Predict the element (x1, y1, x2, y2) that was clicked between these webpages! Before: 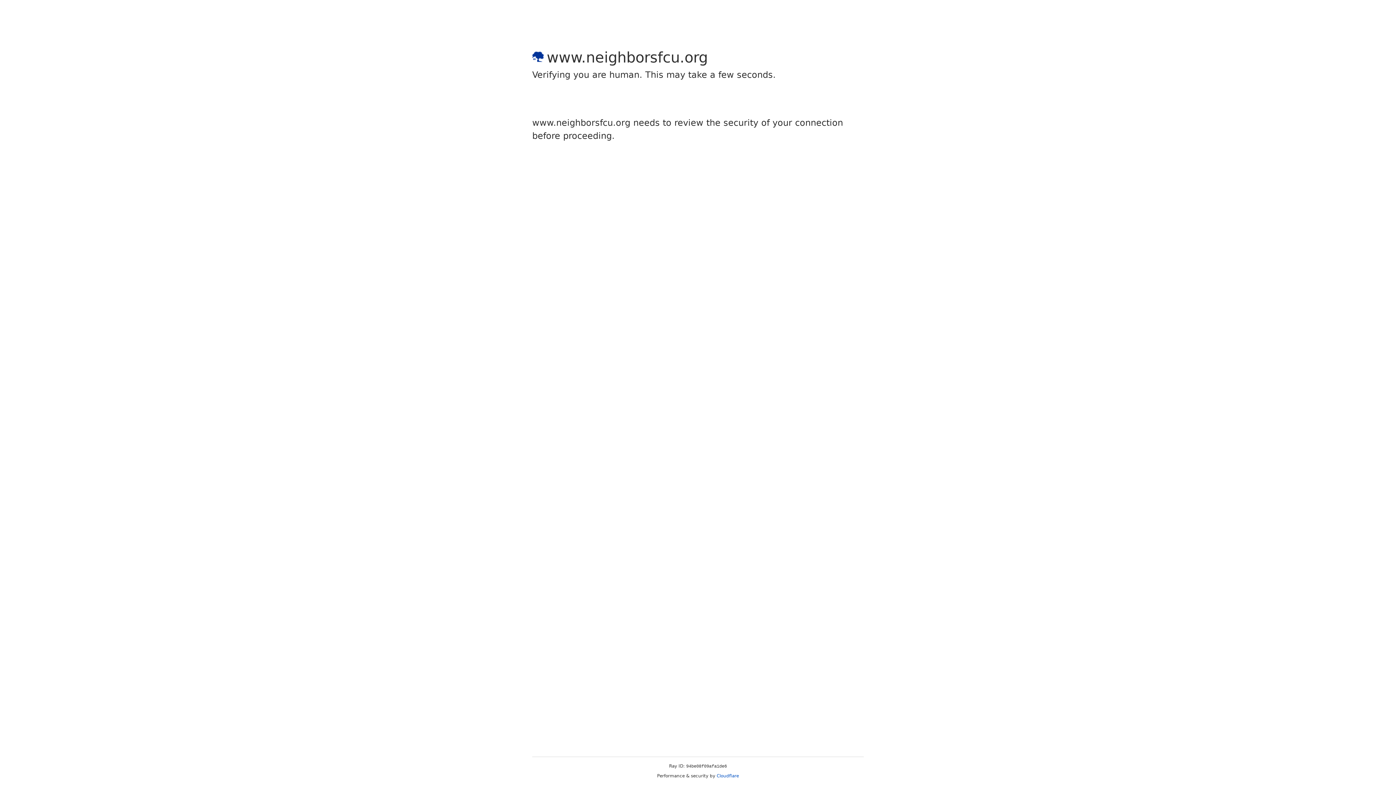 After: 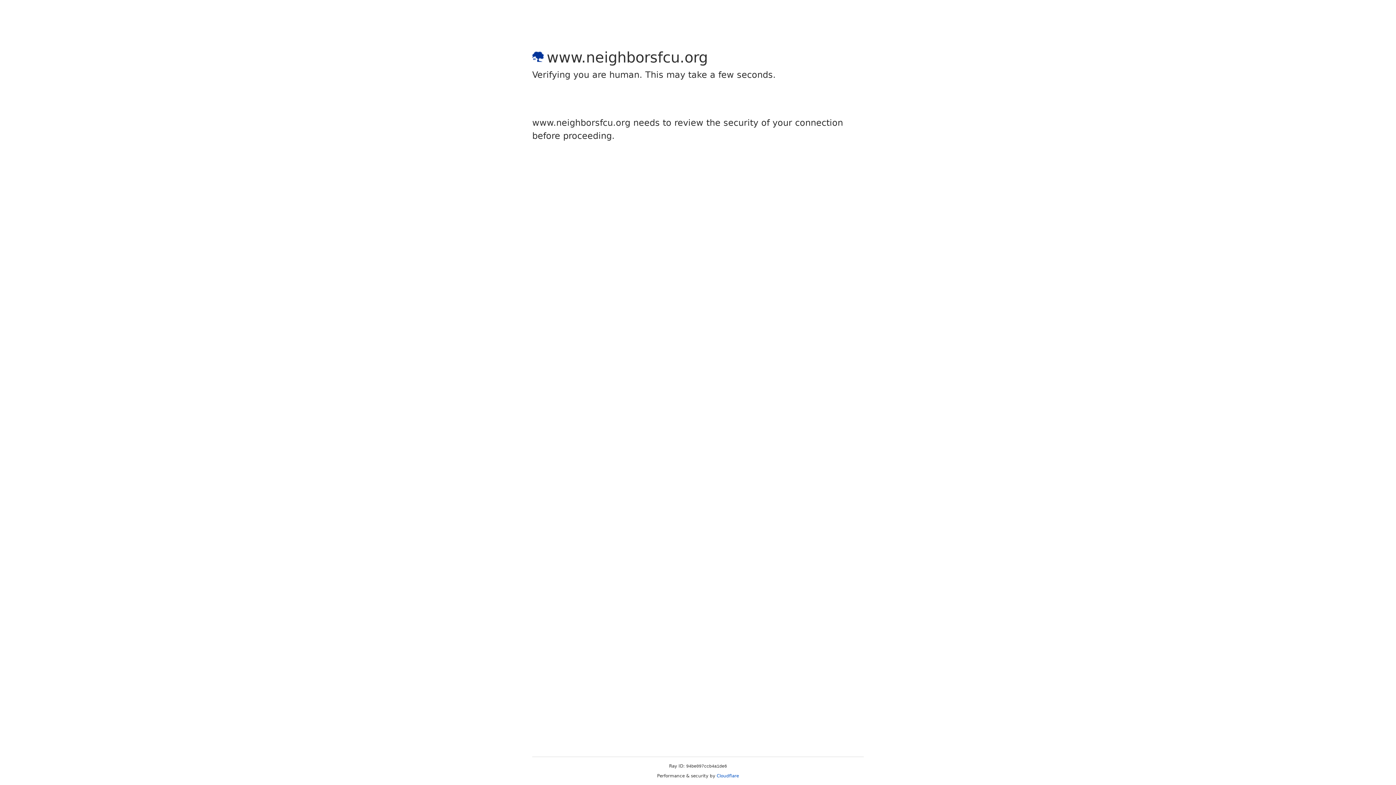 Action: bbox: (716, 773, 739, 778) label: Cloudflare